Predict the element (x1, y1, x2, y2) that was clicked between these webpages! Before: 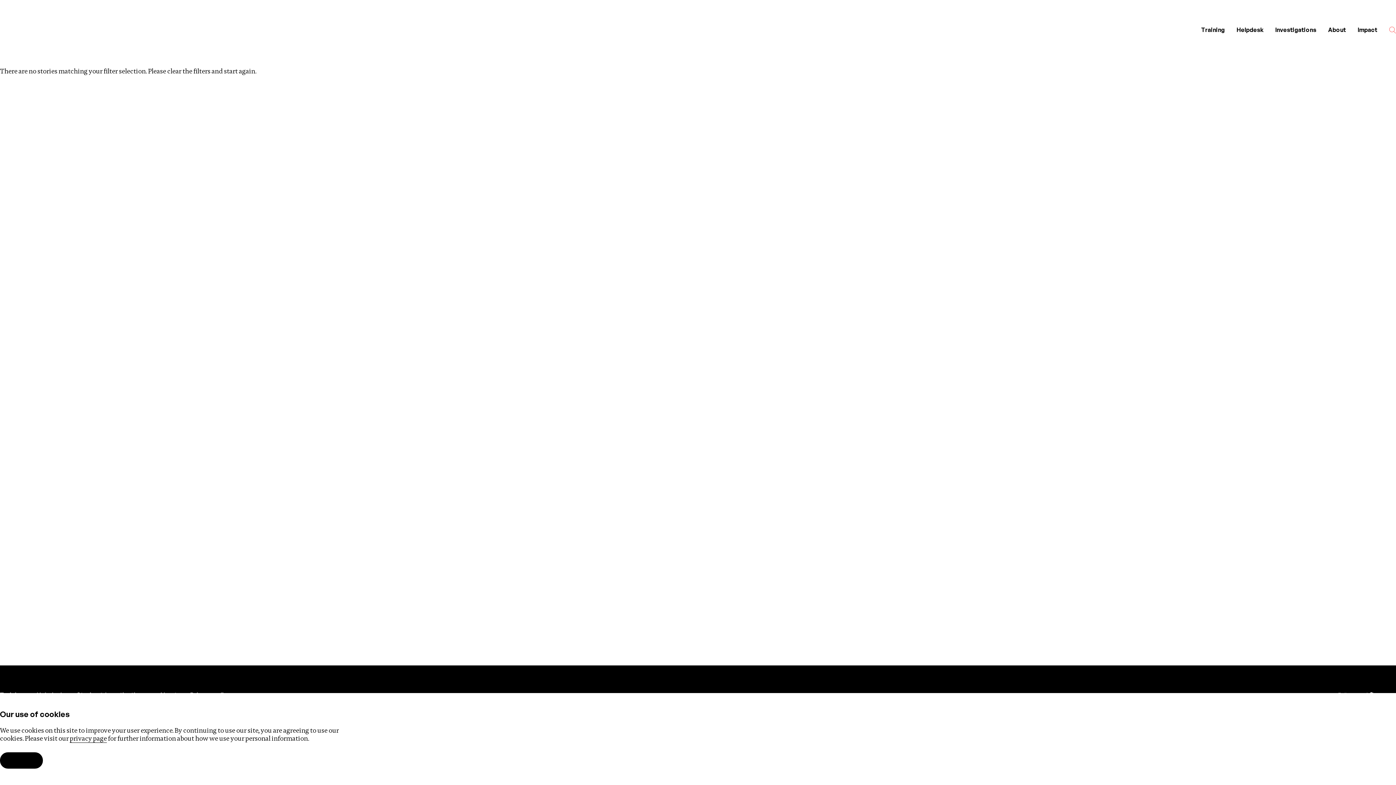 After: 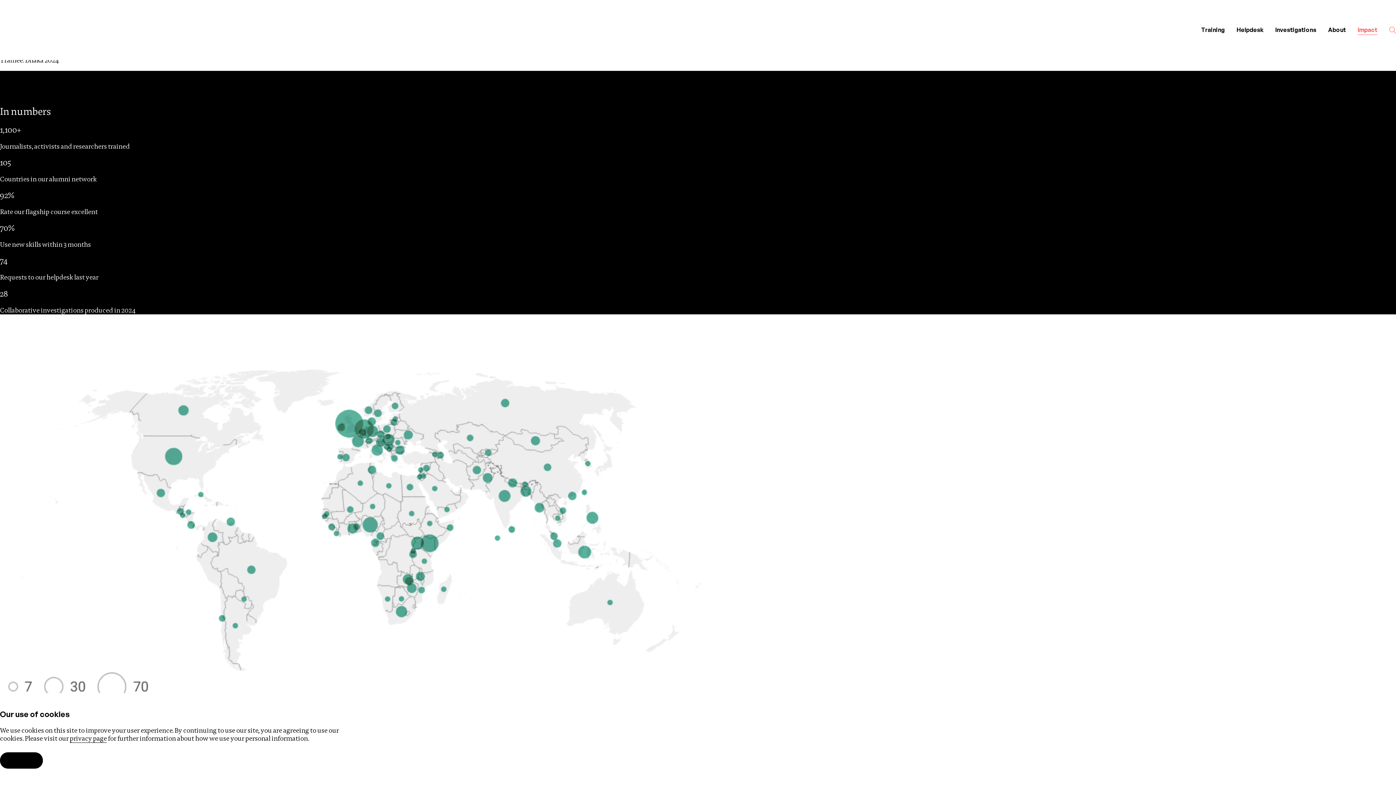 Action: label: Impact bbox: (1352, 20, 1383, 39)